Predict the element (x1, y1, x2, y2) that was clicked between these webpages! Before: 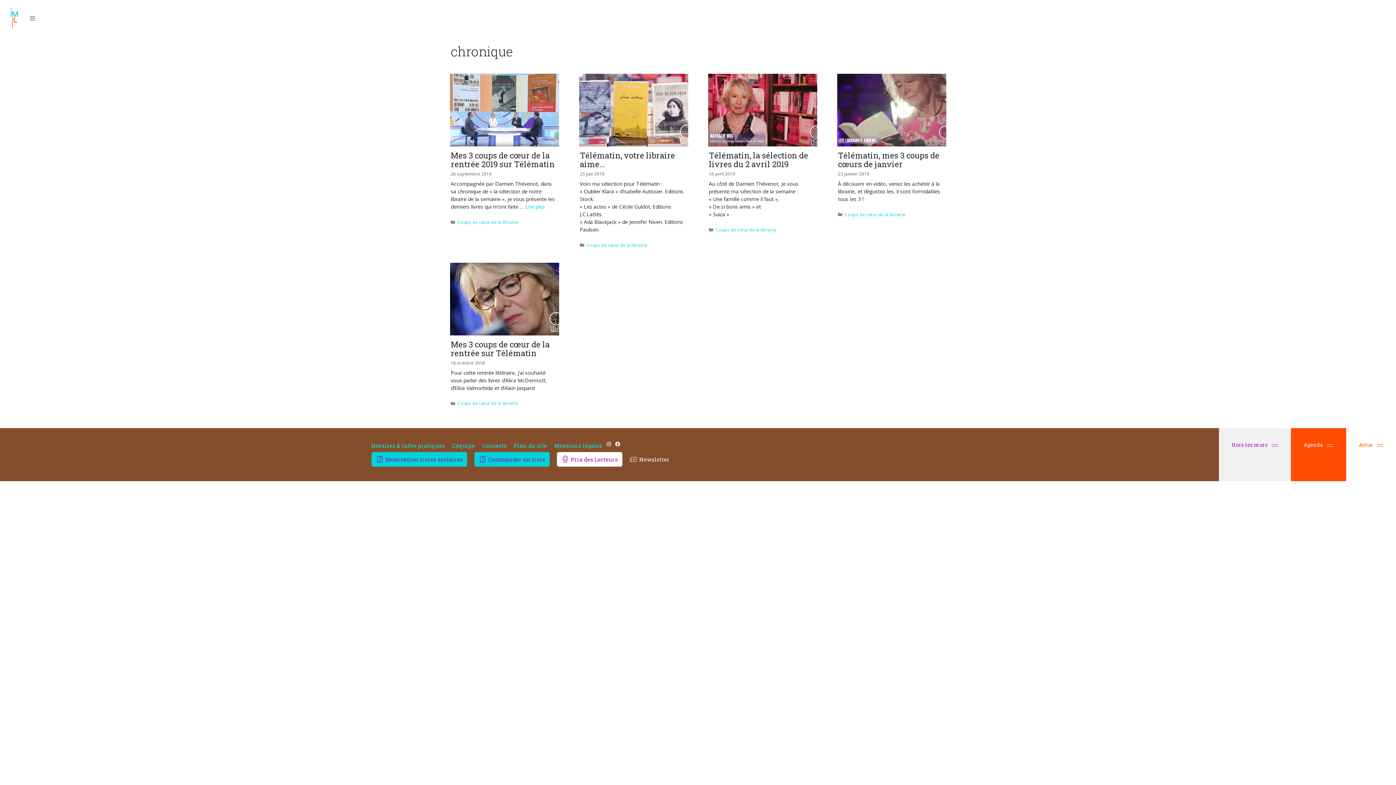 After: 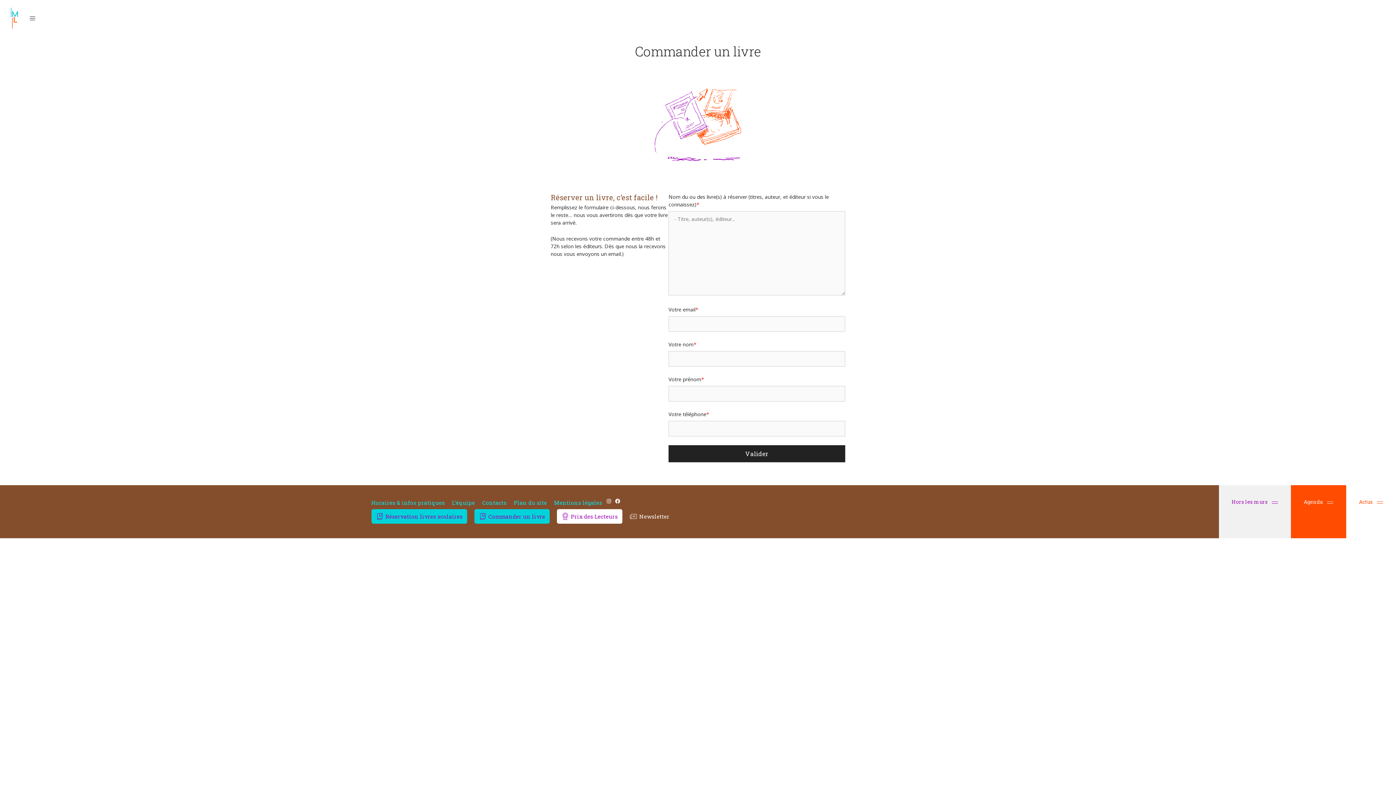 Action: bbox: (474, 452, 549, 467) label: Commander un livre